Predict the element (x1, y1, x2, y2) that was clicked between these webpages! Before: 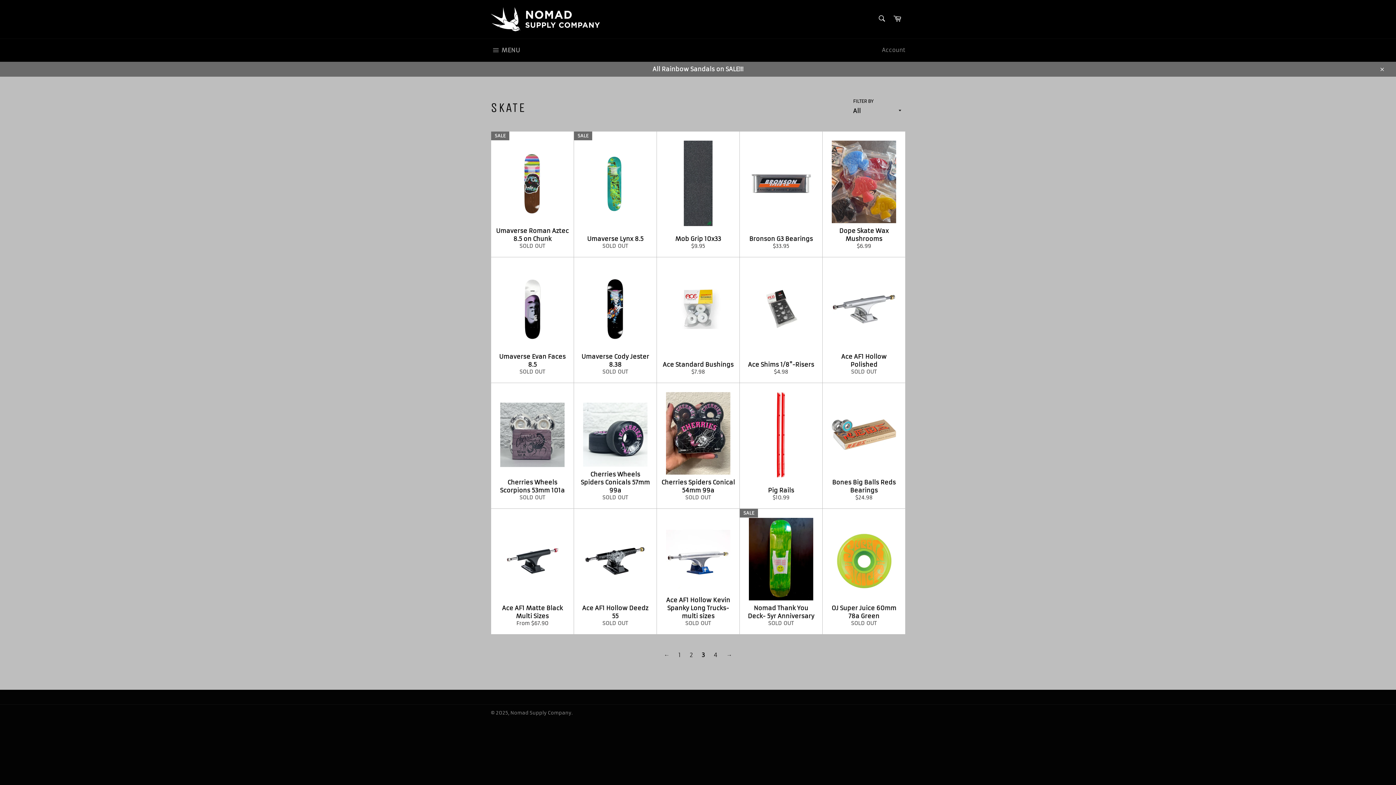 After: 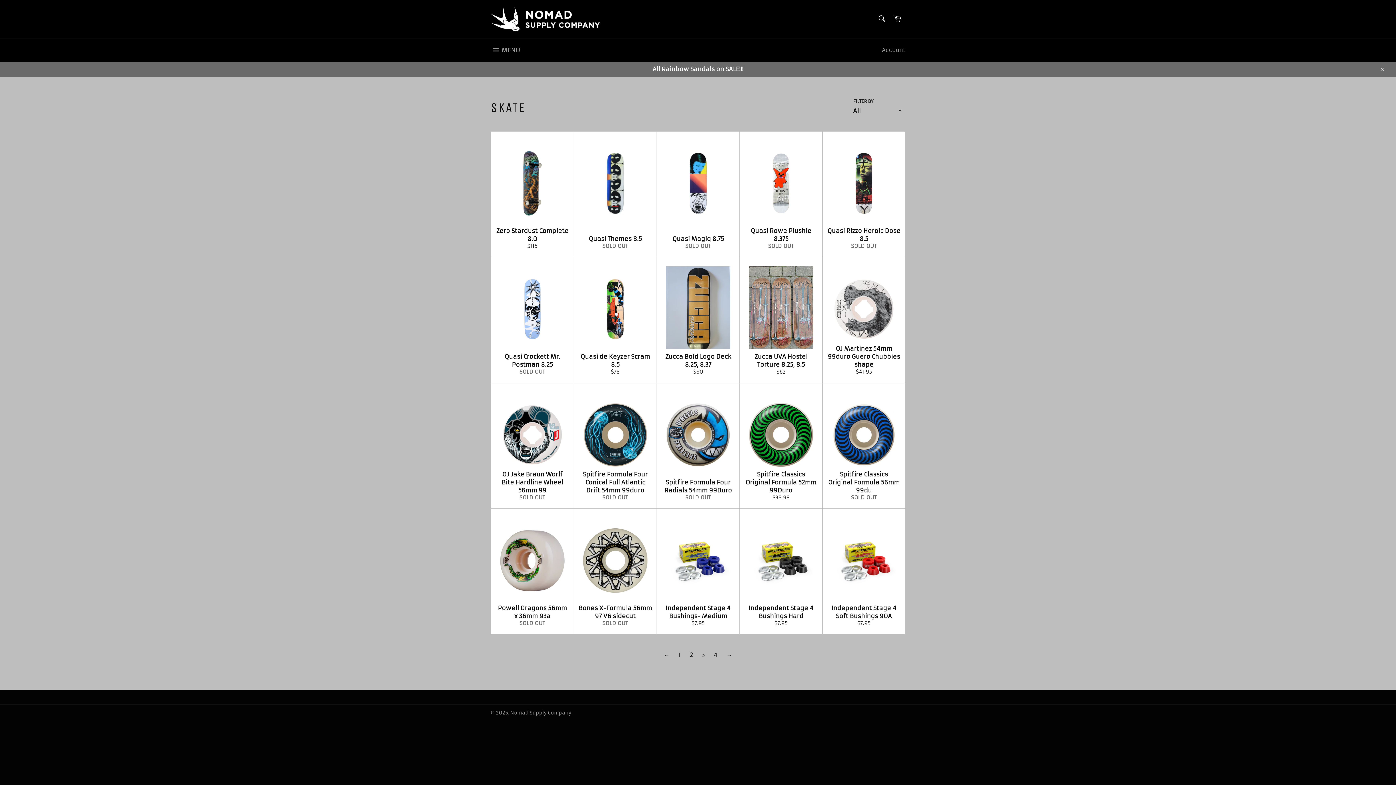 Action: label: ← bbox: (660, 649, 673, 661)